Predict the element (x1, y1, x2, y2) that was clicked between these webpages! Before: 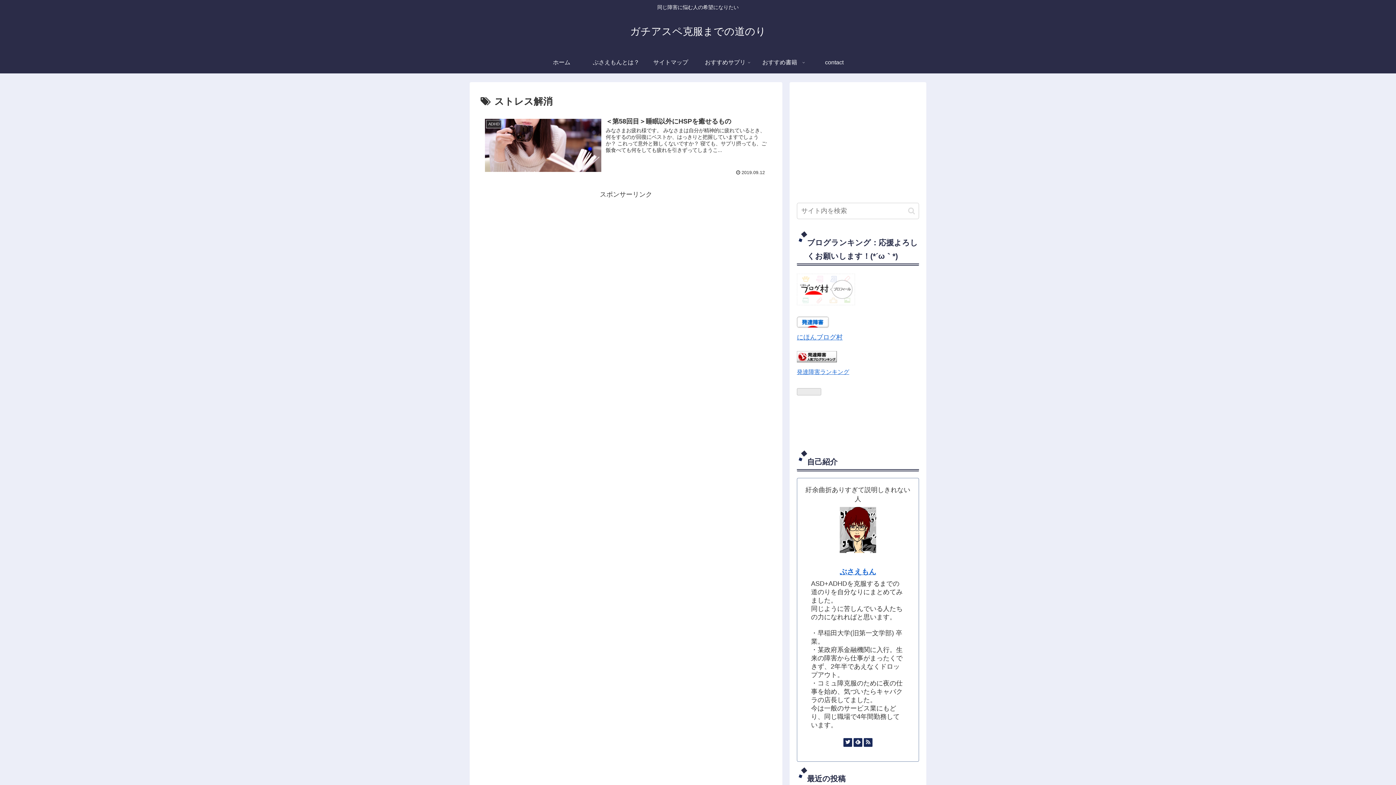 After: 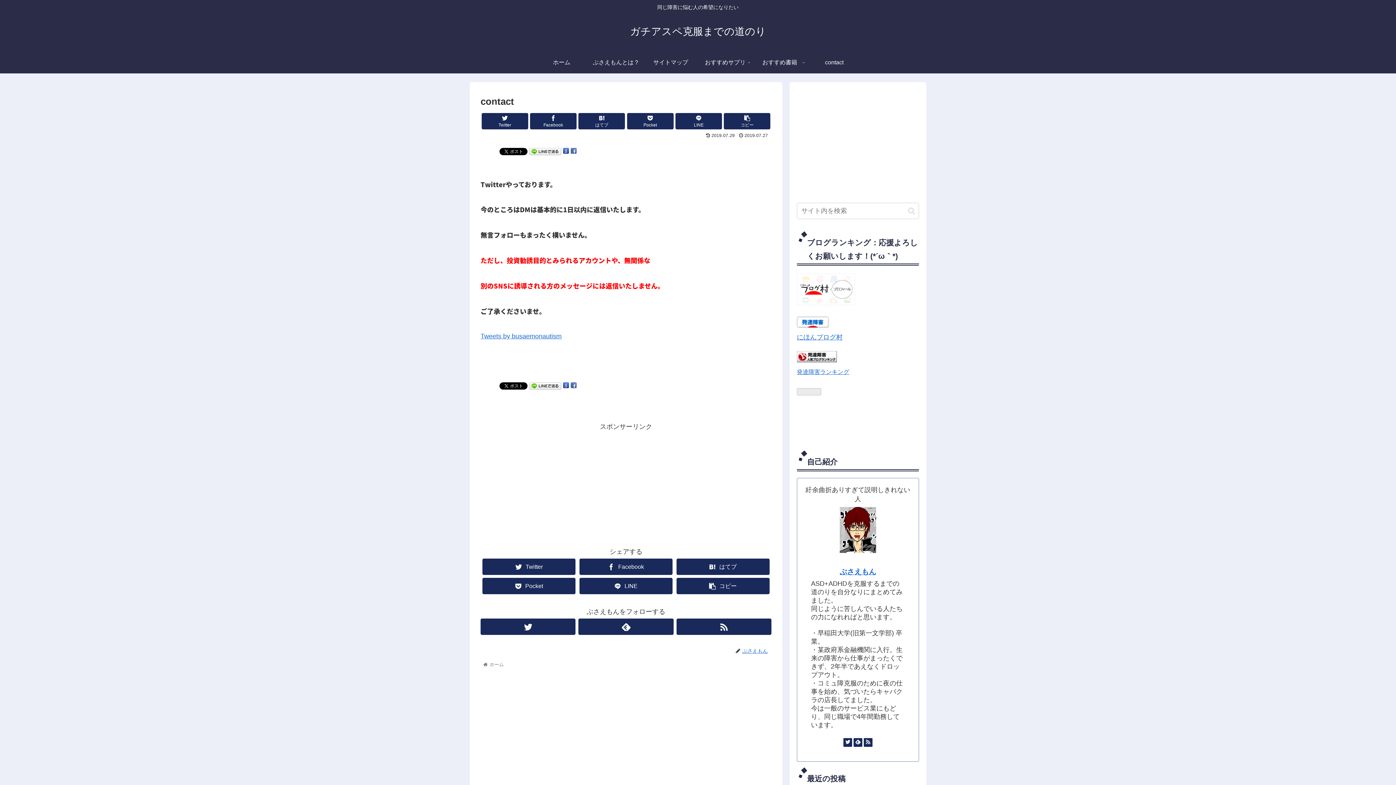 Action: bbox: (807, 51, 861, 73) label: contact